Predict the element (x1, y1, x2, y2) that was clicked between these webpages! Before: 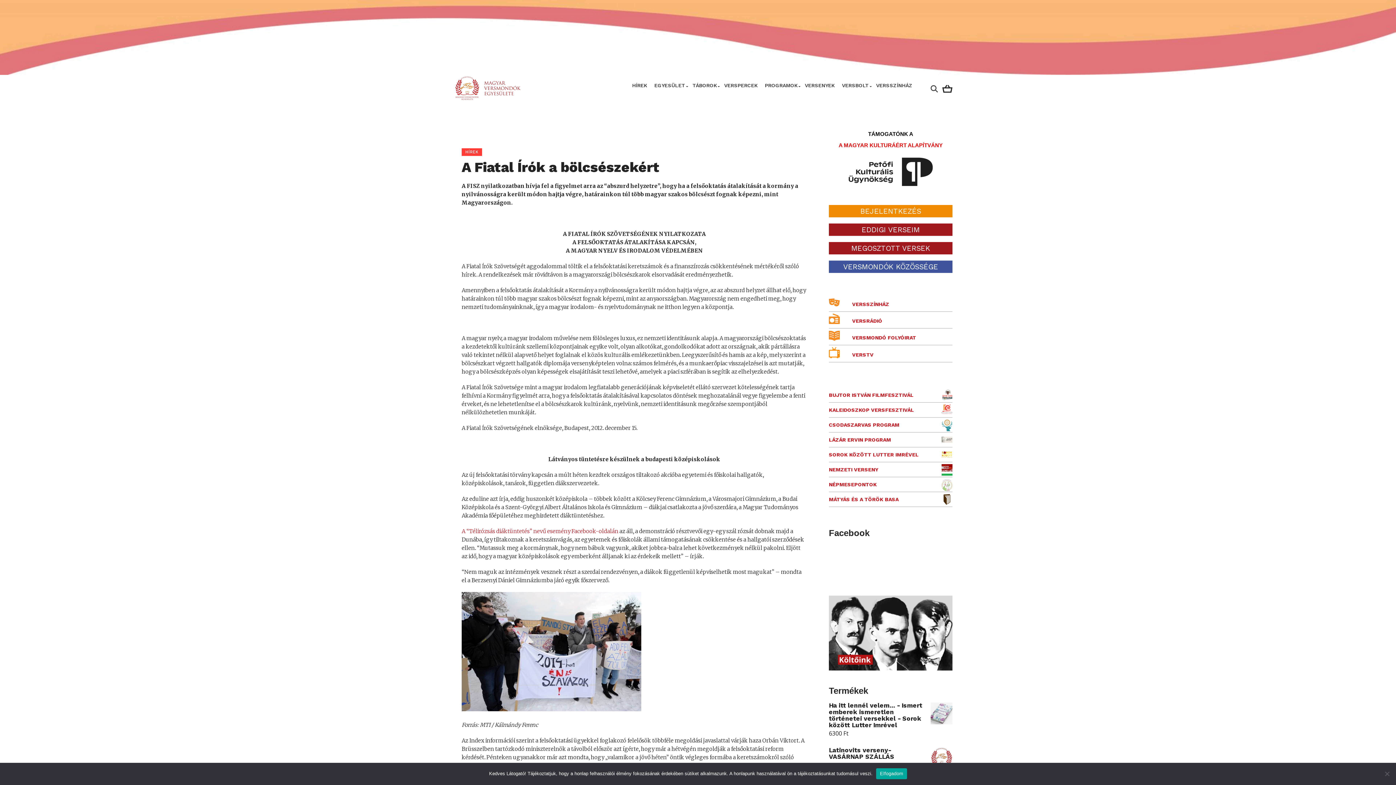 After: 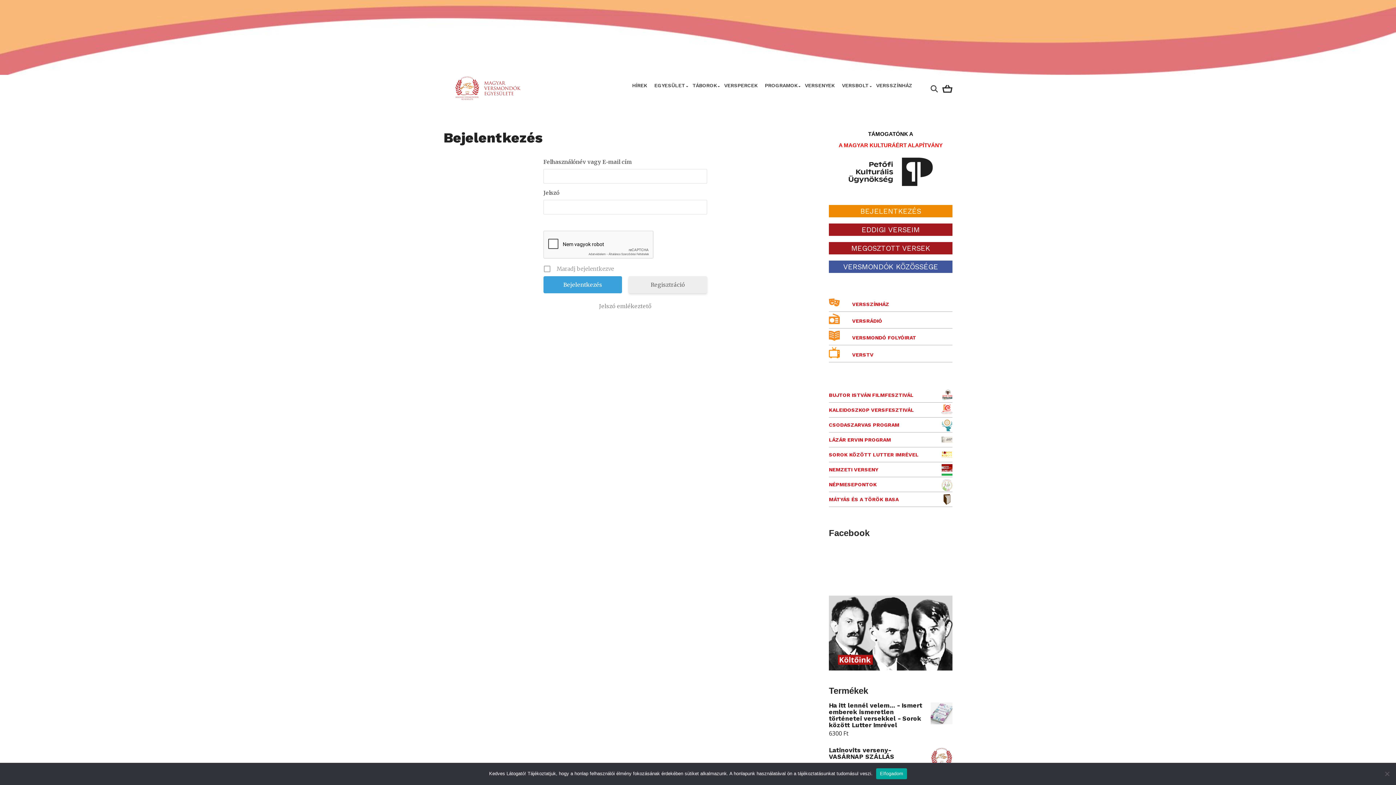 Action: bbox: (829, 205, 952, 217) label: BEJELENTKEZÉS